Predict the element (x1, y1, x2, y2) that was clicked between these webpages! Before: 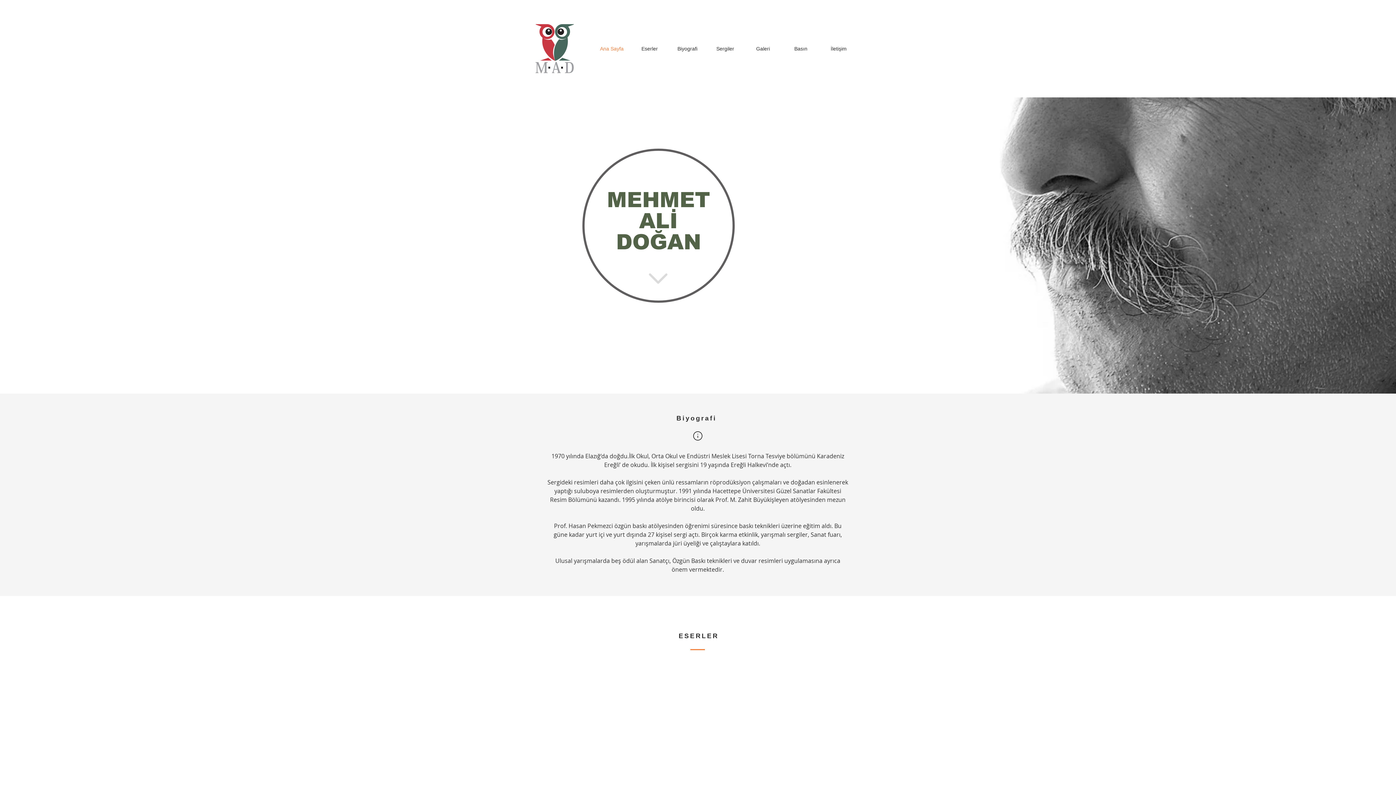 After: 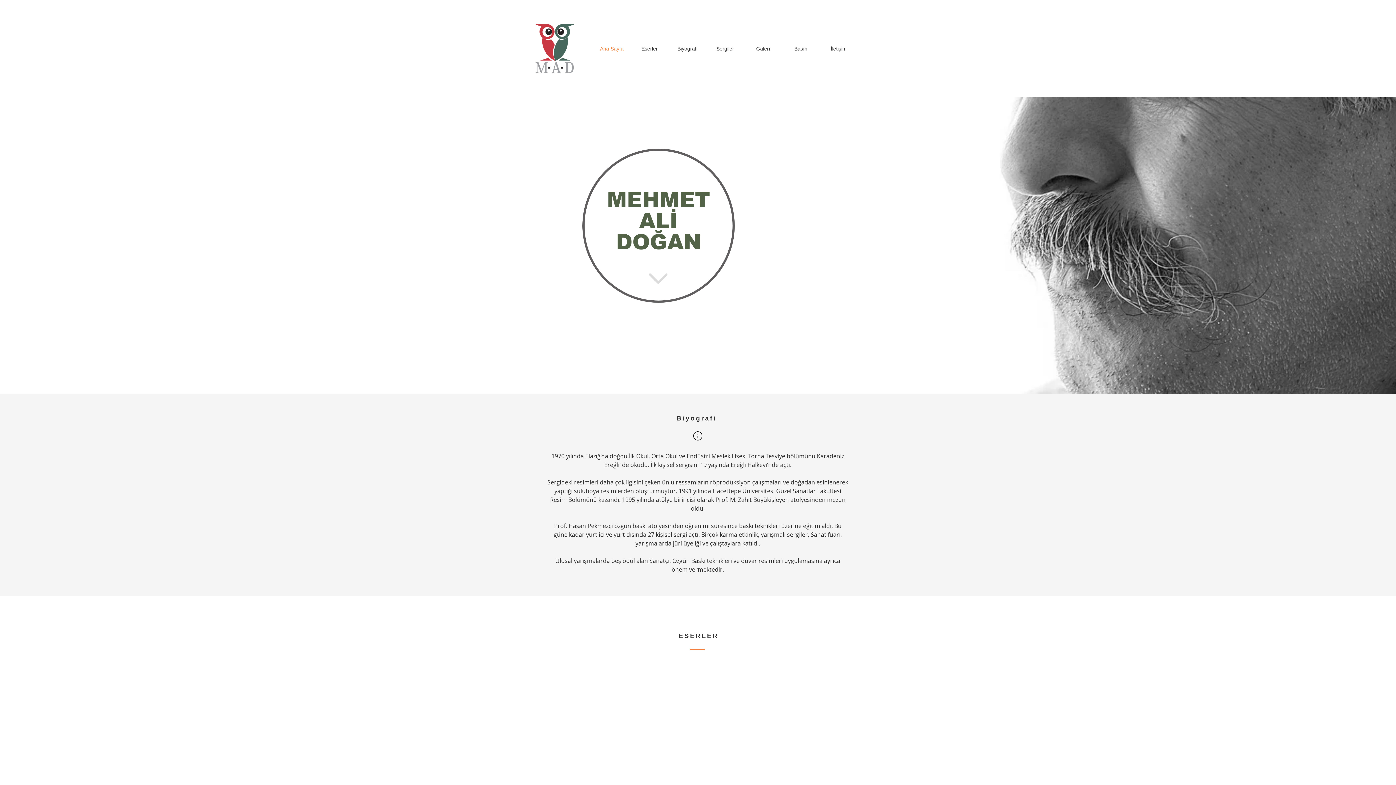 Action: bbox: (593, 43, 630, 53) label: Ana Sayfa